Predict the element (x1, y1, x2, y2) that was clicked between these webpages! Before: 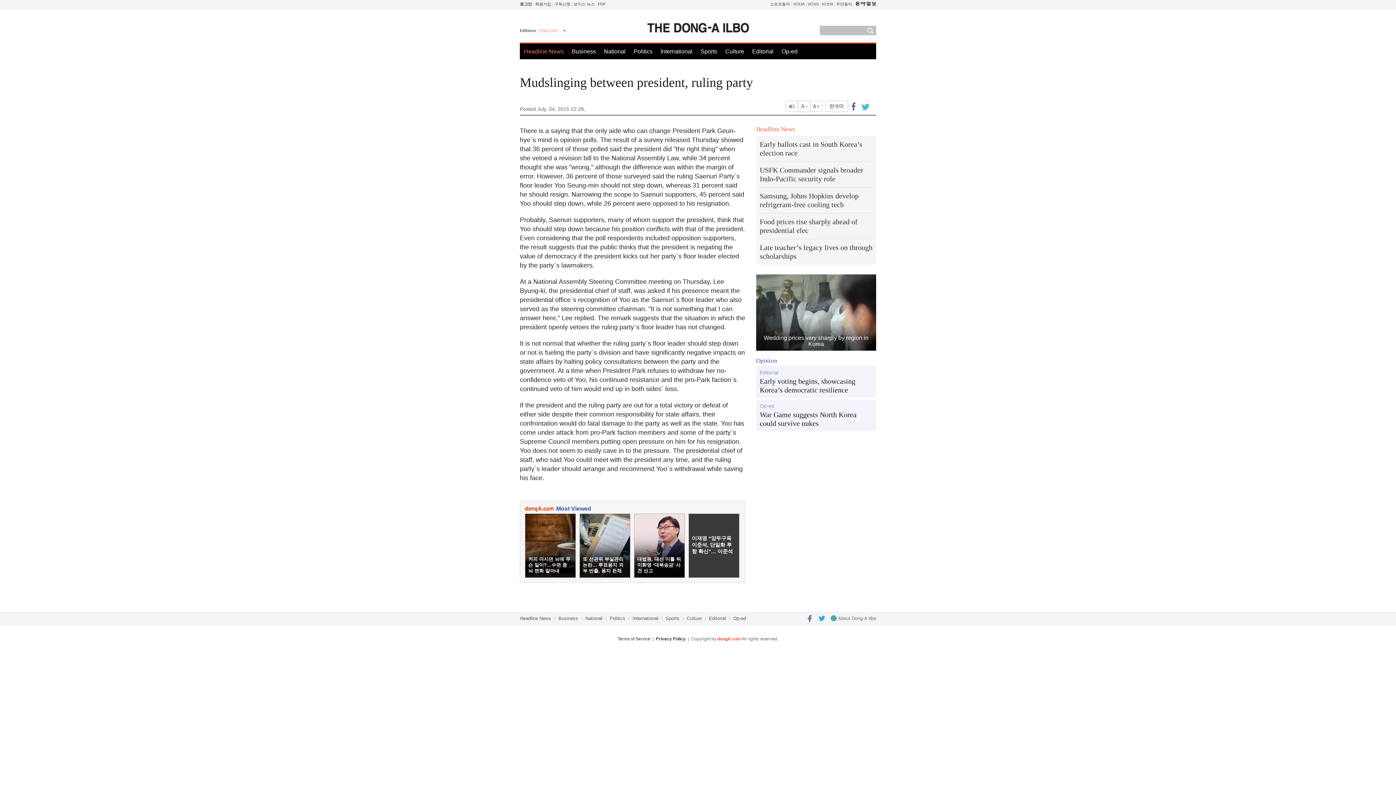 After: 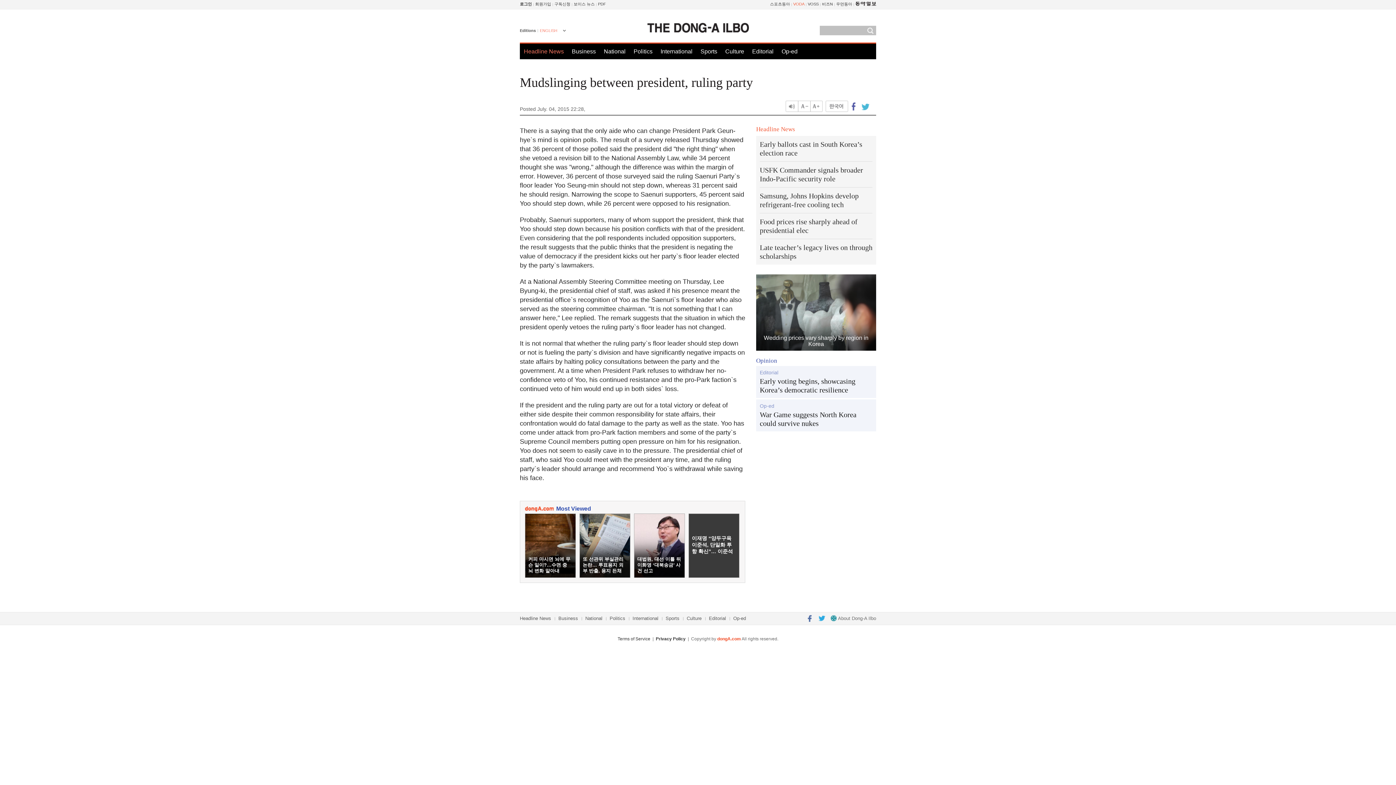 Action: label: VODA bbox: (793, 1, 804, 6)